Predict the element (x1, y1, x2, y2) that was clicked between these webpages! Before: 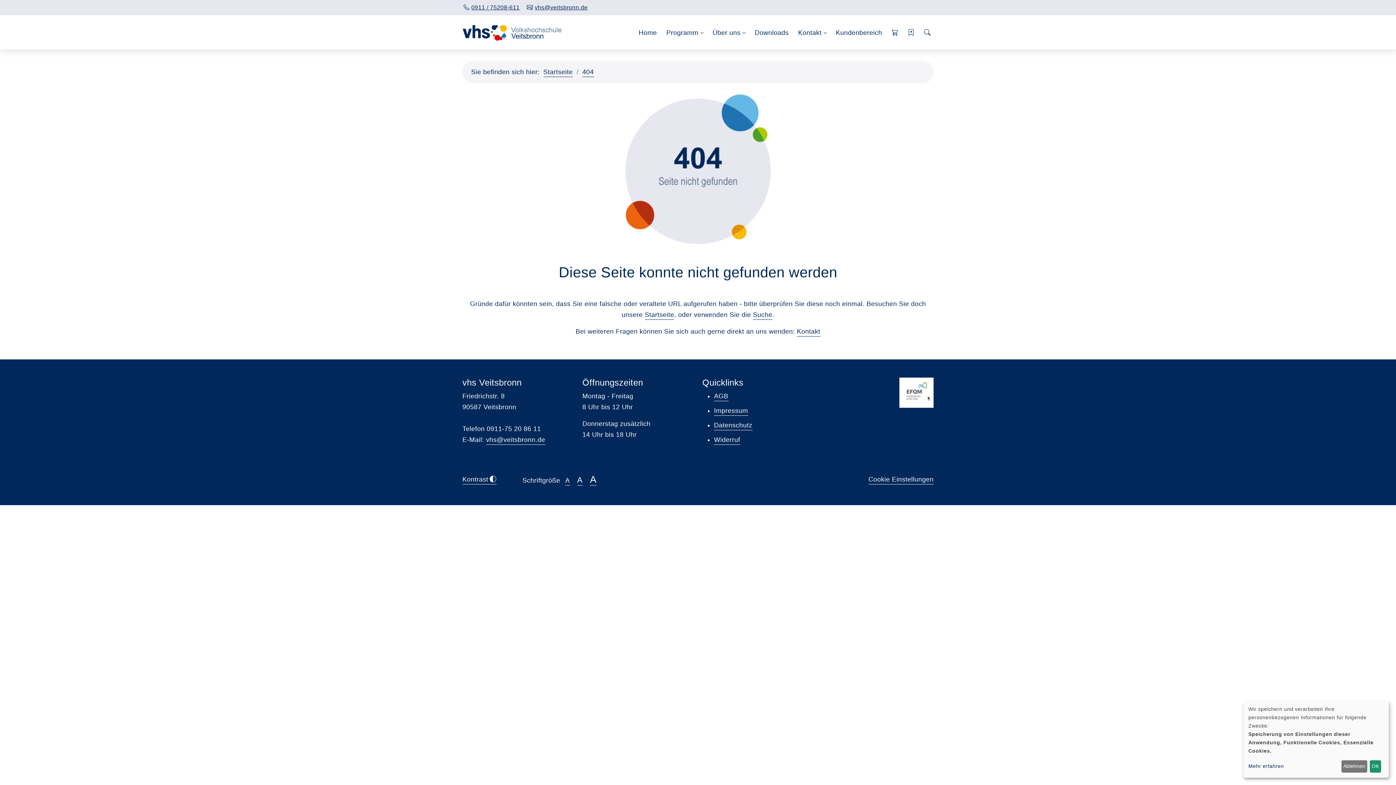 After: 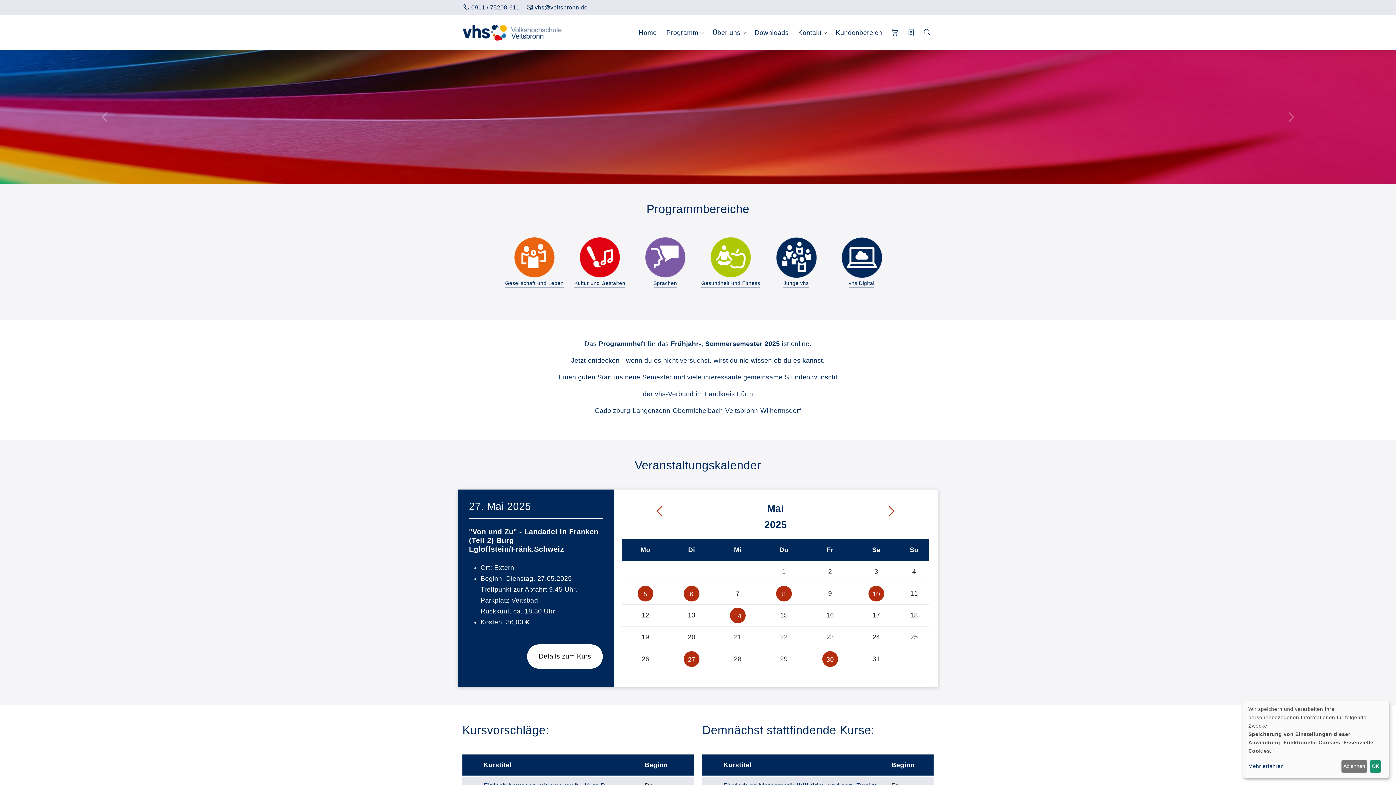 Action: label: Startseite bbox: (543, 68, 572, 77)